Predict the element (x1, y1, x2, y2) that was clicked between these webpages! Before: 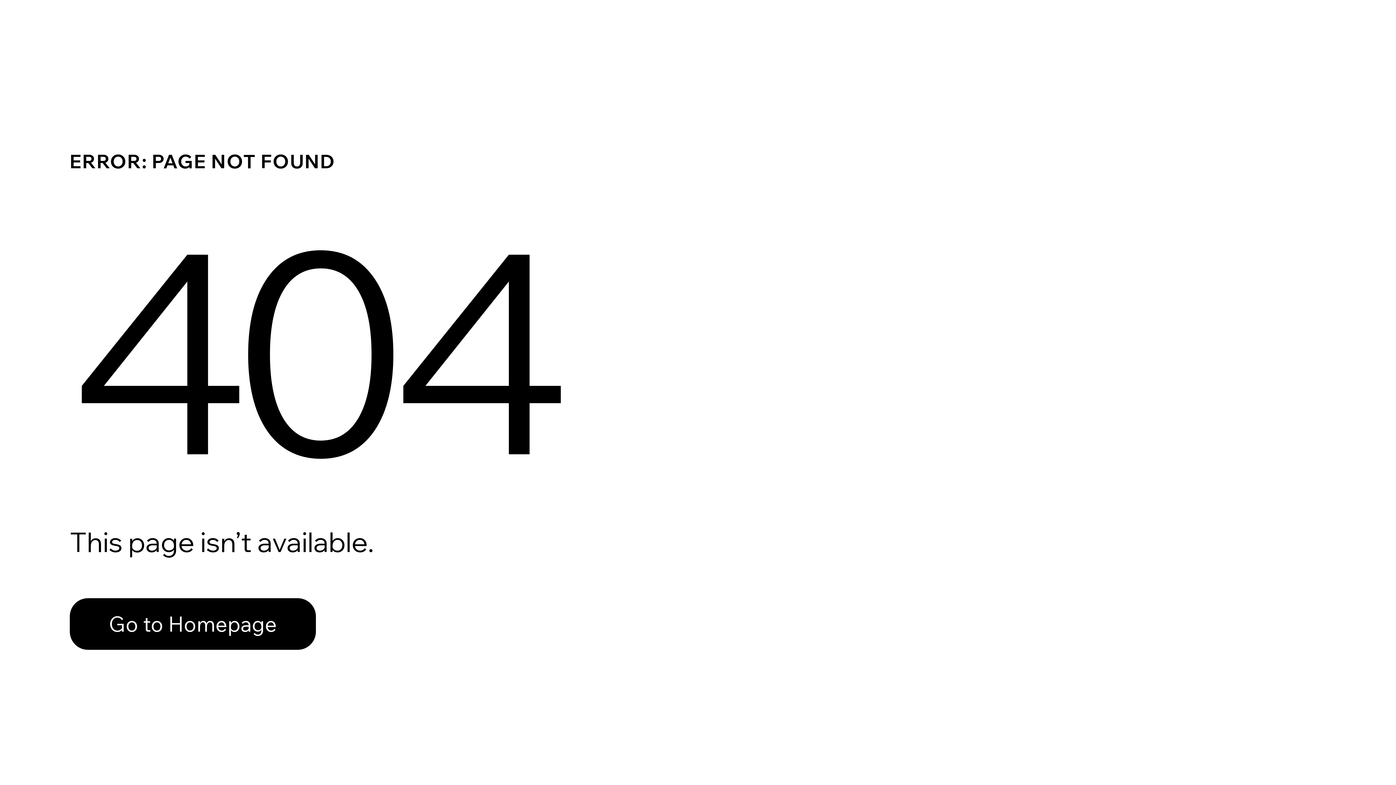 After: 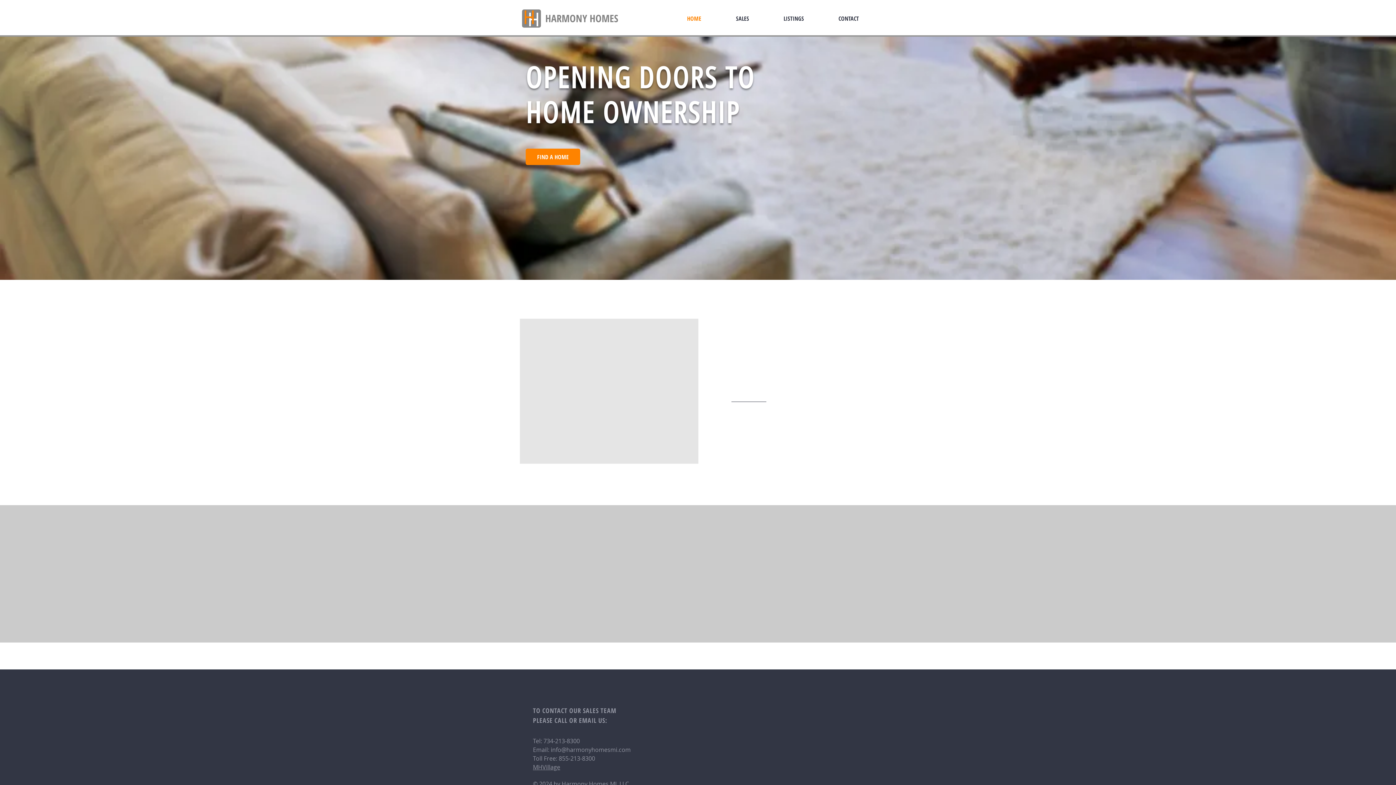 Action: bbox: (69, 582, 768, 659) label: Go to Homepage